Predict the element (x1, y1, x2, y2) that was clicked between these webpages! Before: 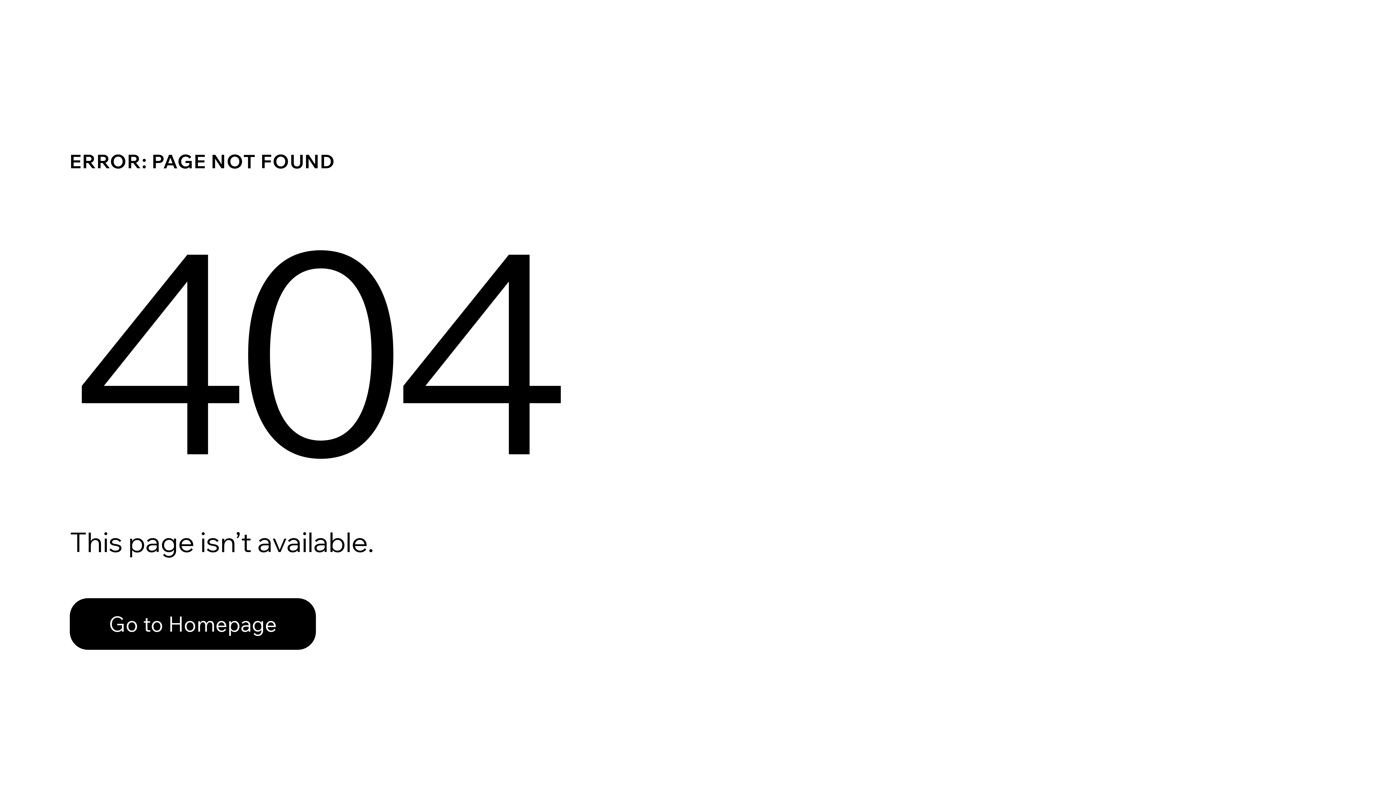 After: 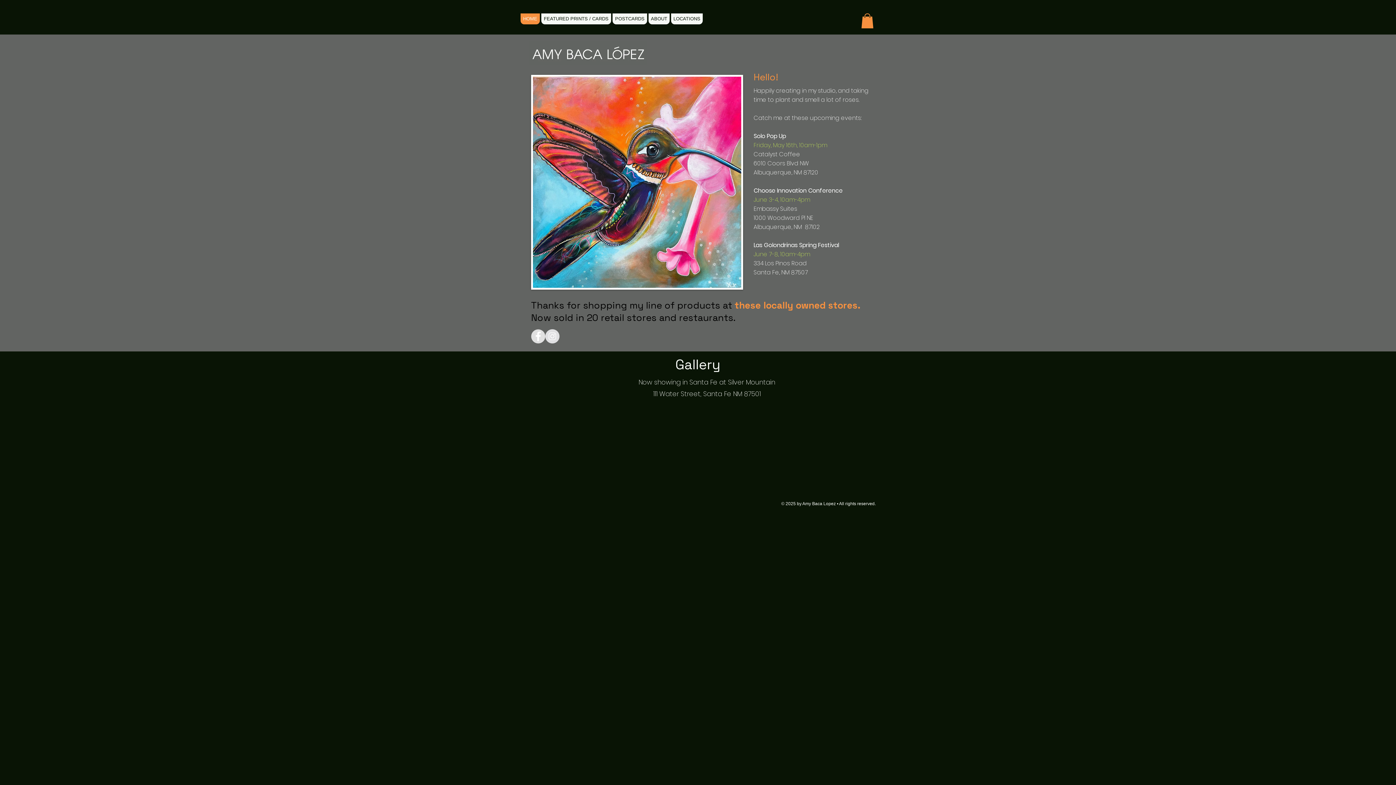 Action: label: Go to Homepage bbox: (69, 582, 768, 659)